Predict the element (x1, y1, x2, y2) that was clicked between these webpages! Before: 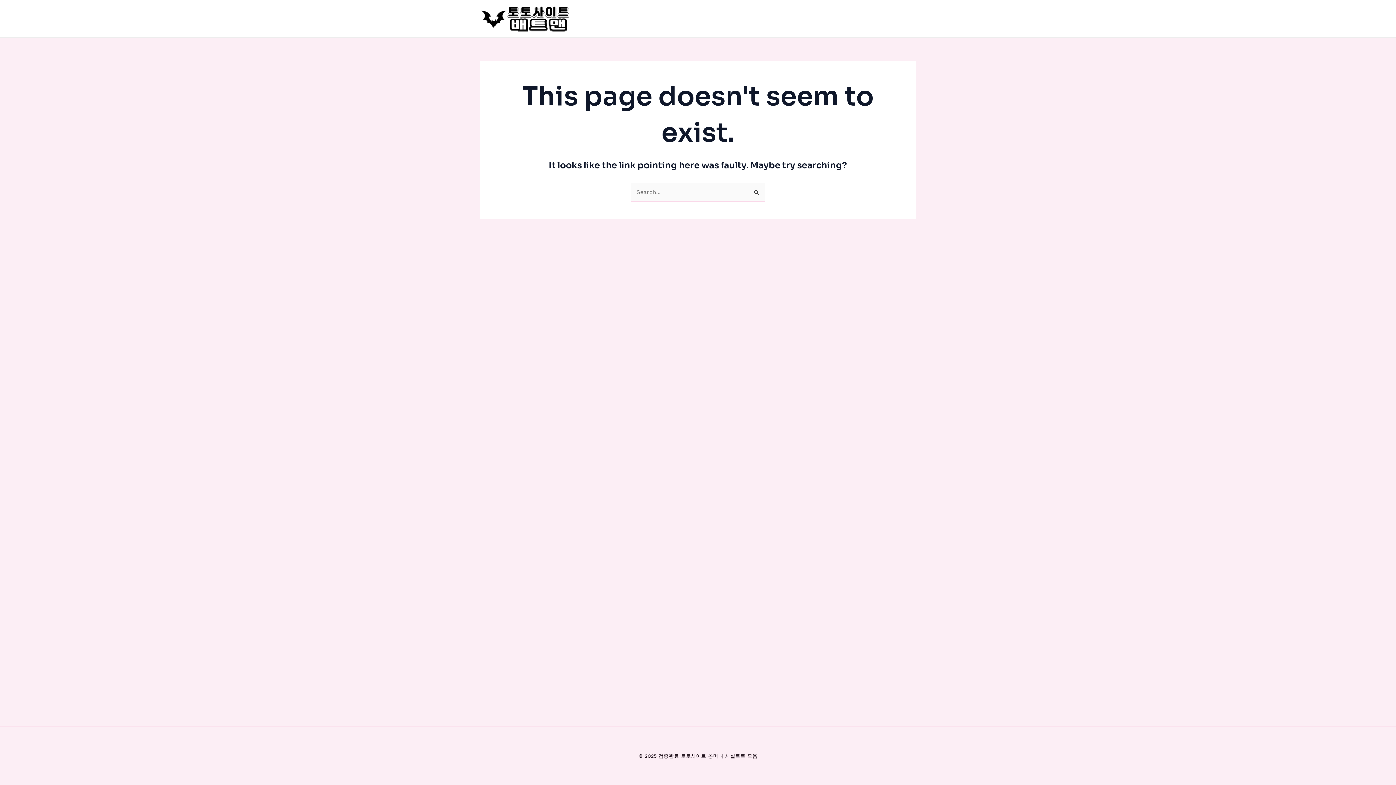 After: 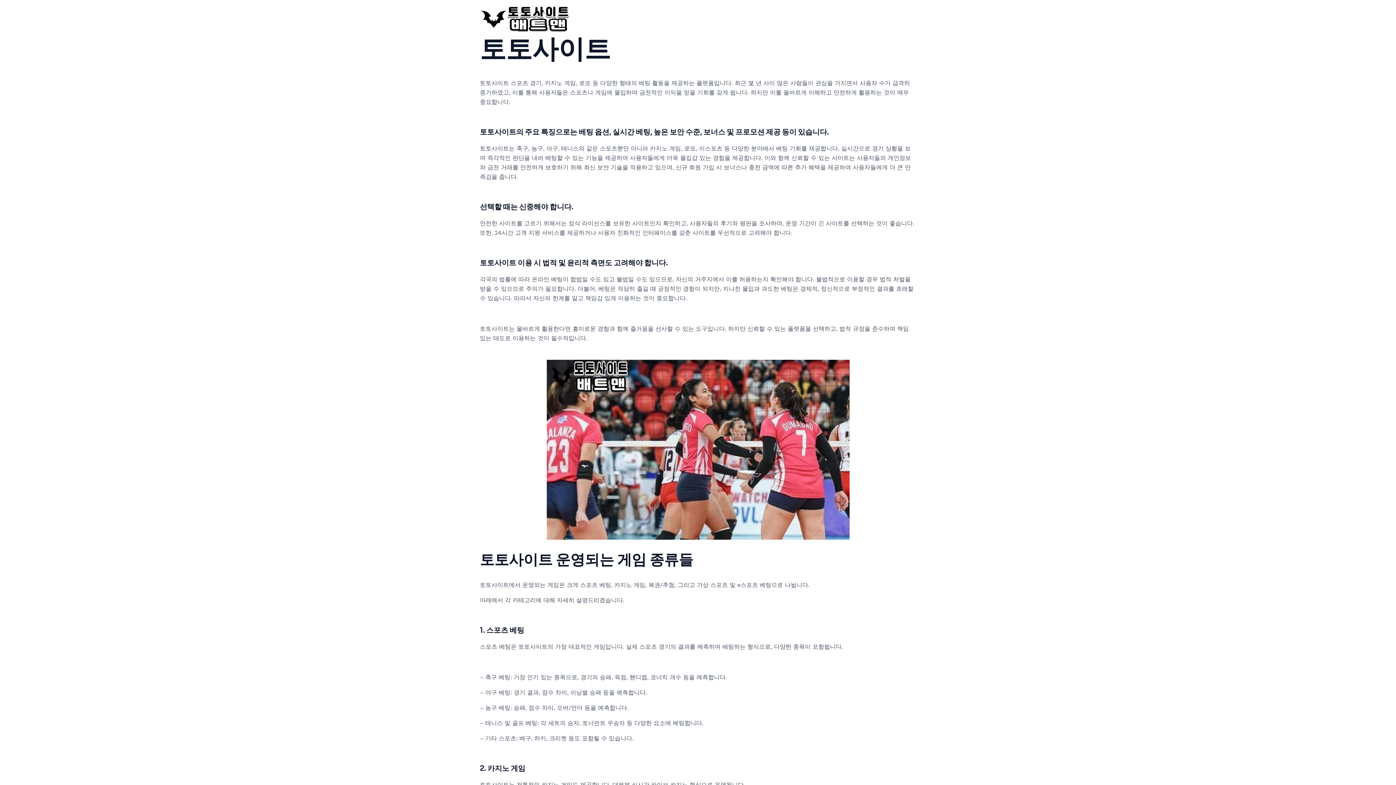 Action: bbox: (480, 14, 570, 21)